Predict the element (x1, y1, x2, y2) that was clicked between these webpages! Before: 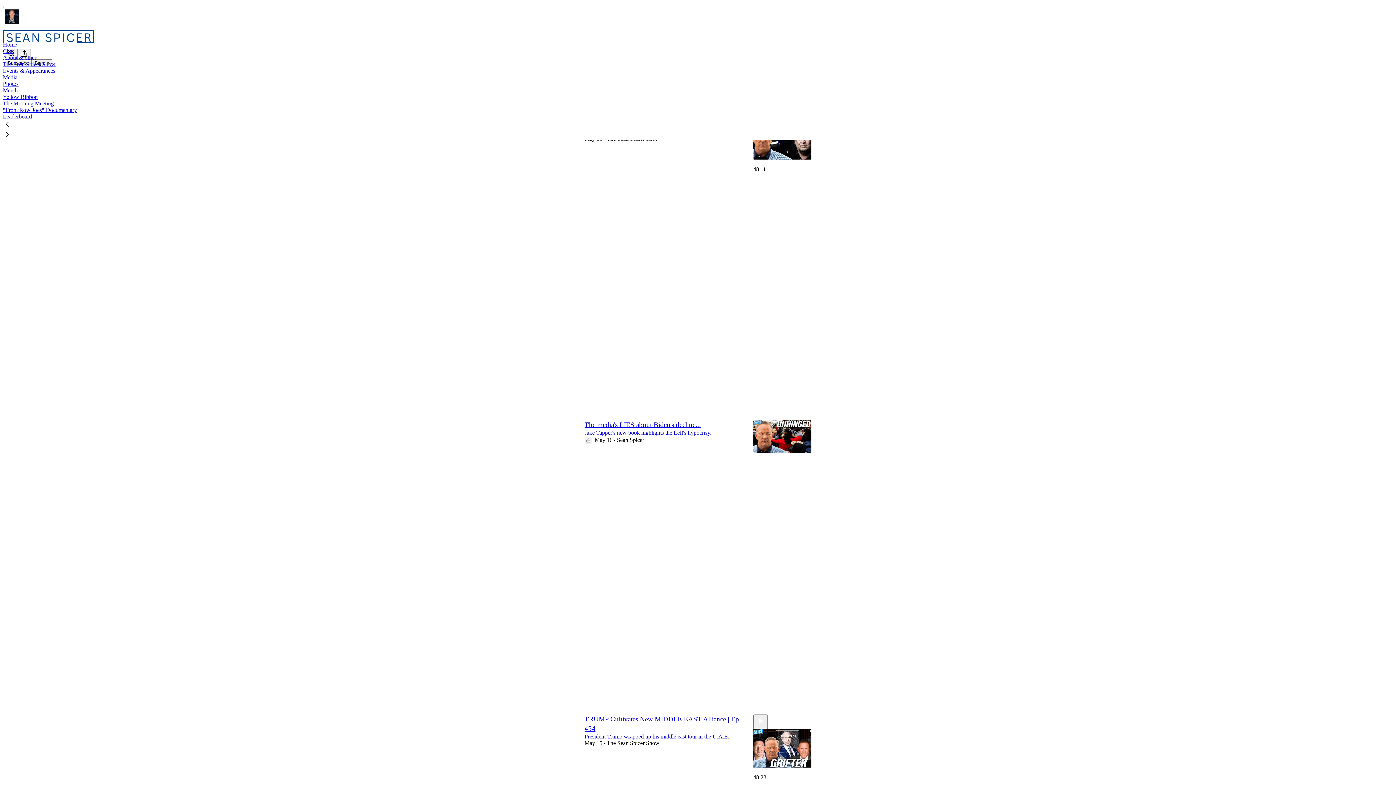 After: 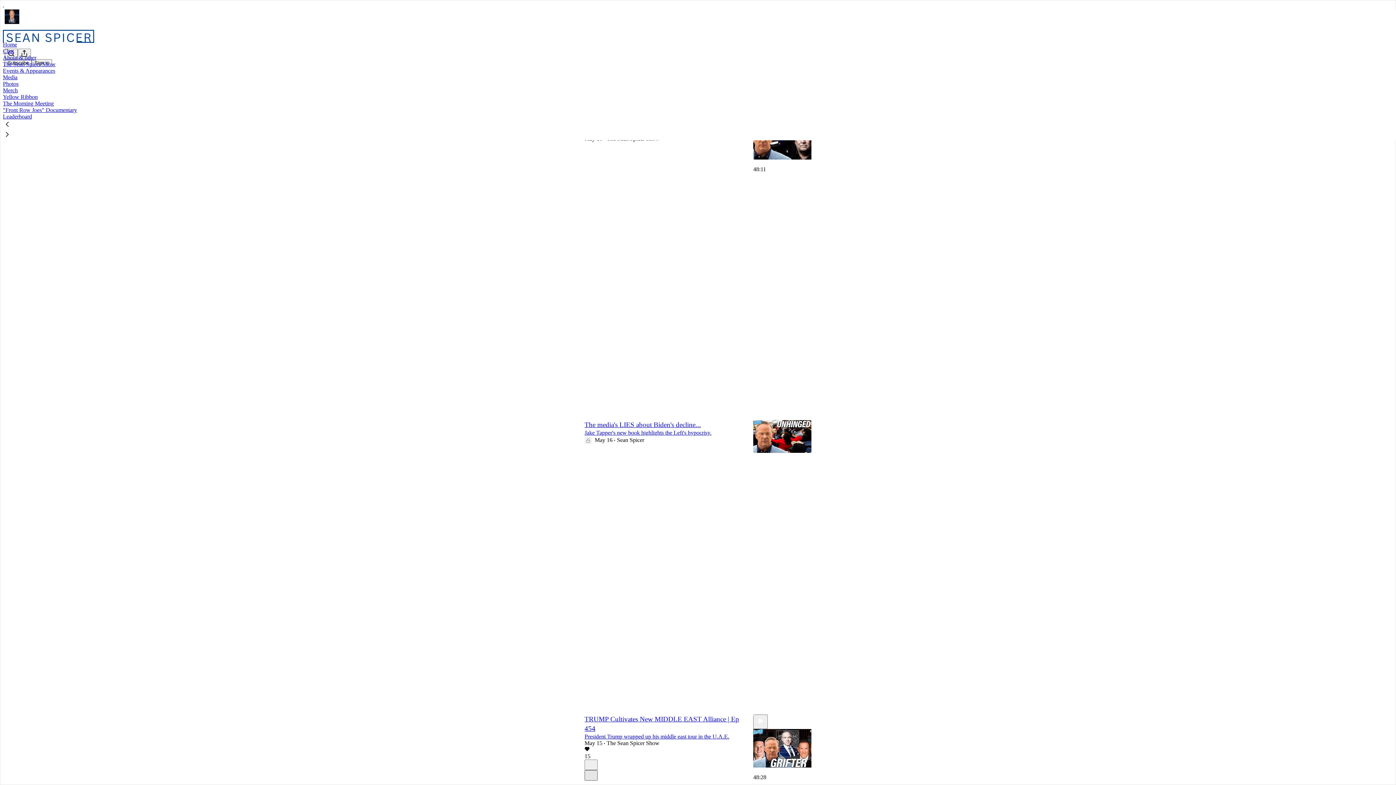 Action: bbox: (584, 770, 597, 780) label: X